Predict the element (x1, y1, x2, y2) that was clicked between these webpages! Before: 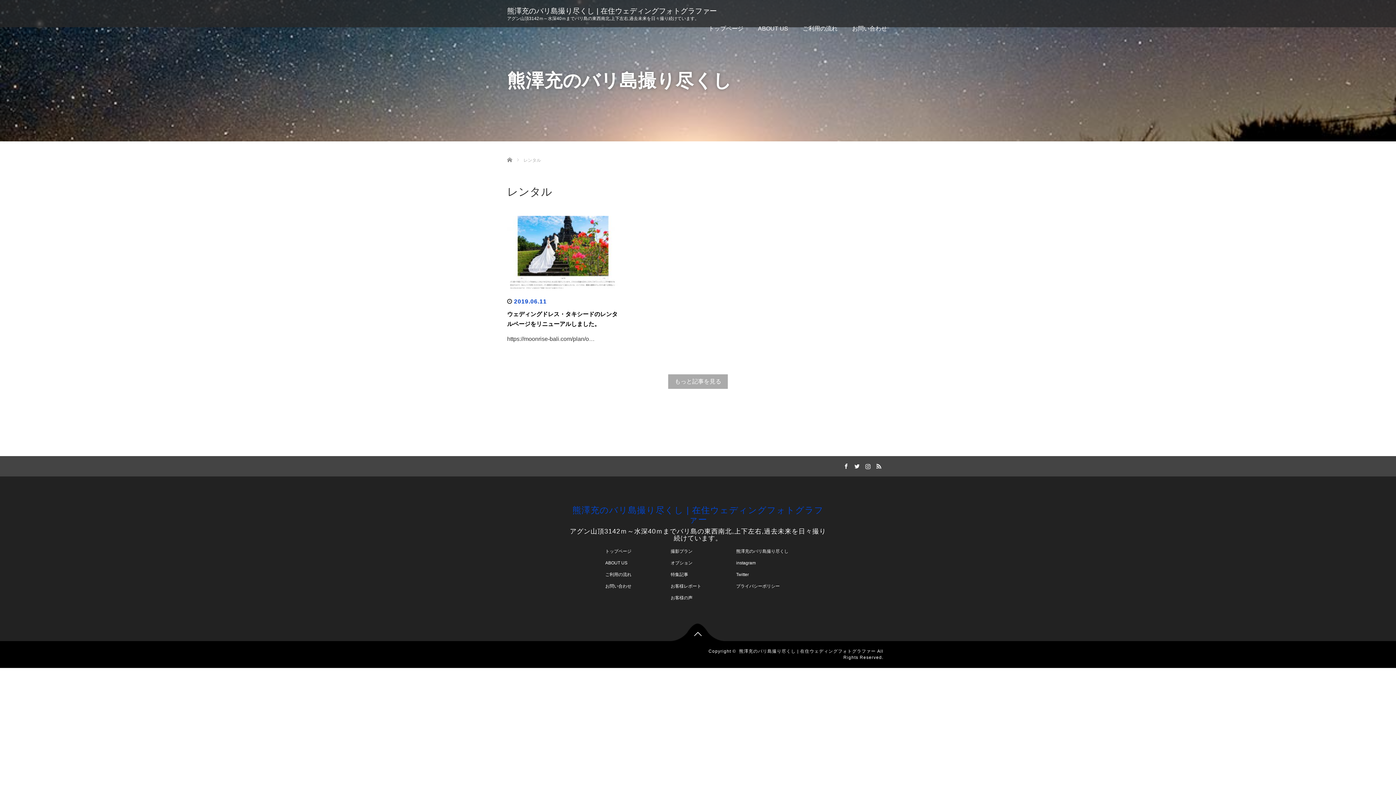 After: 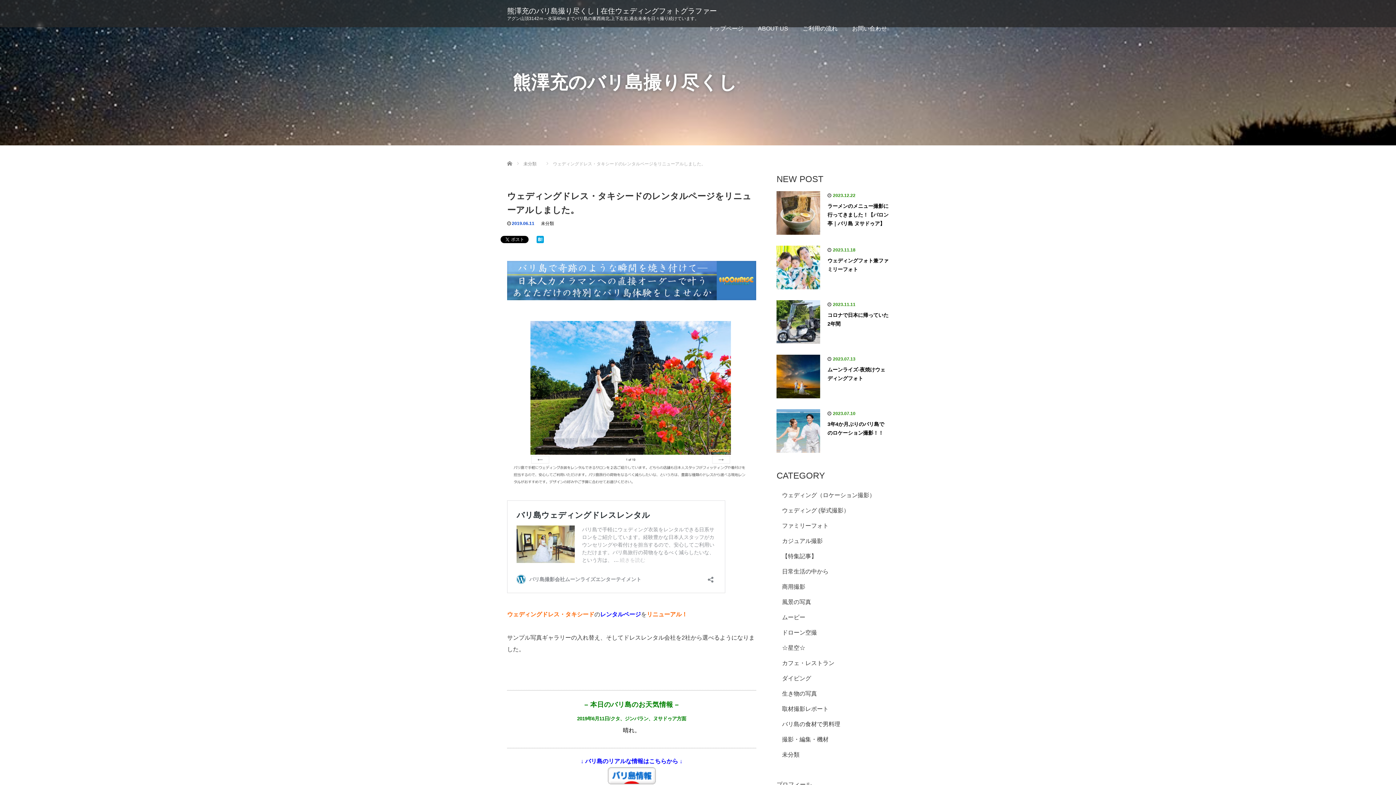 Action: bbox: (507, 248, 620, 254)